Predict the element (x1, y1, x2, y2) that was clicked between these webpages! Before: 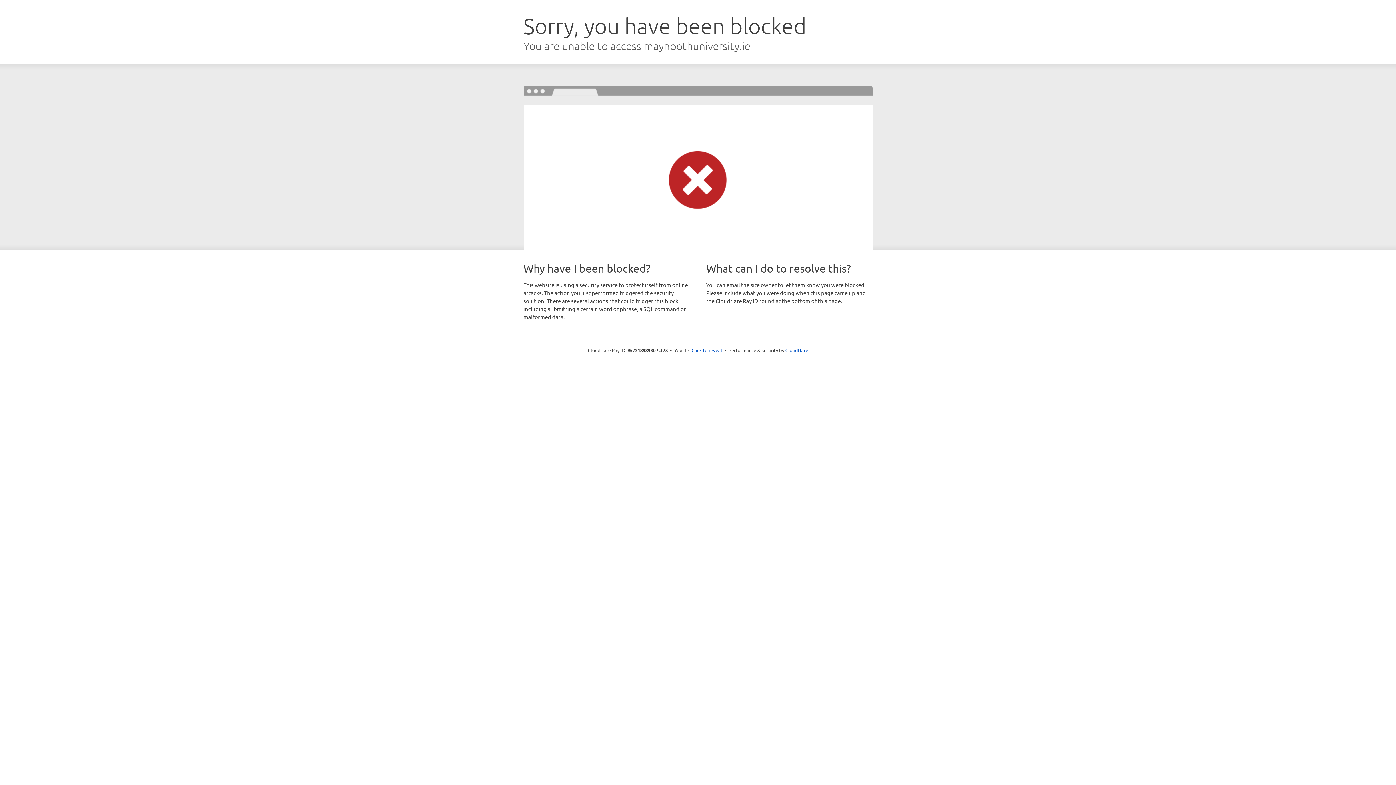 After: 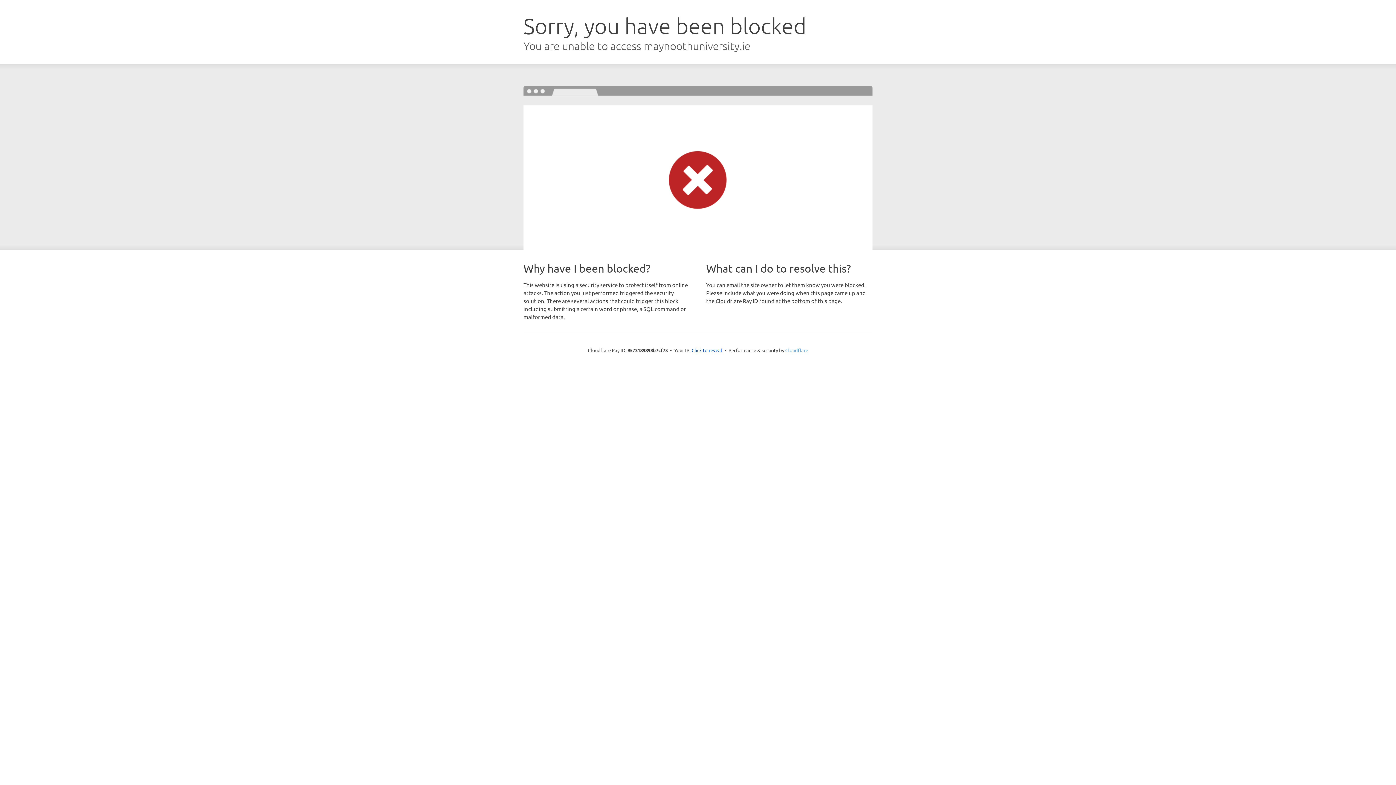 Action: label: Cloudflare bbox: (785, 347, 808, 353)